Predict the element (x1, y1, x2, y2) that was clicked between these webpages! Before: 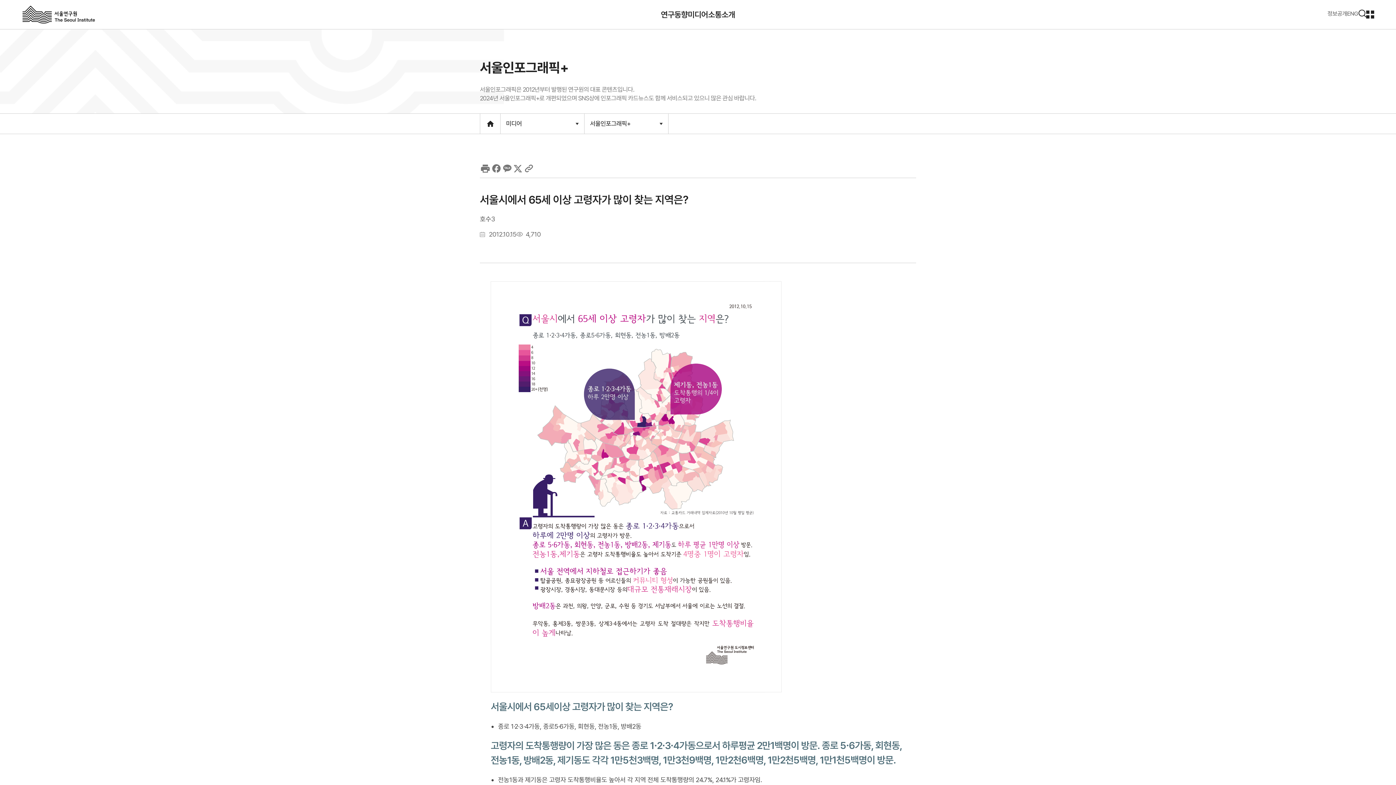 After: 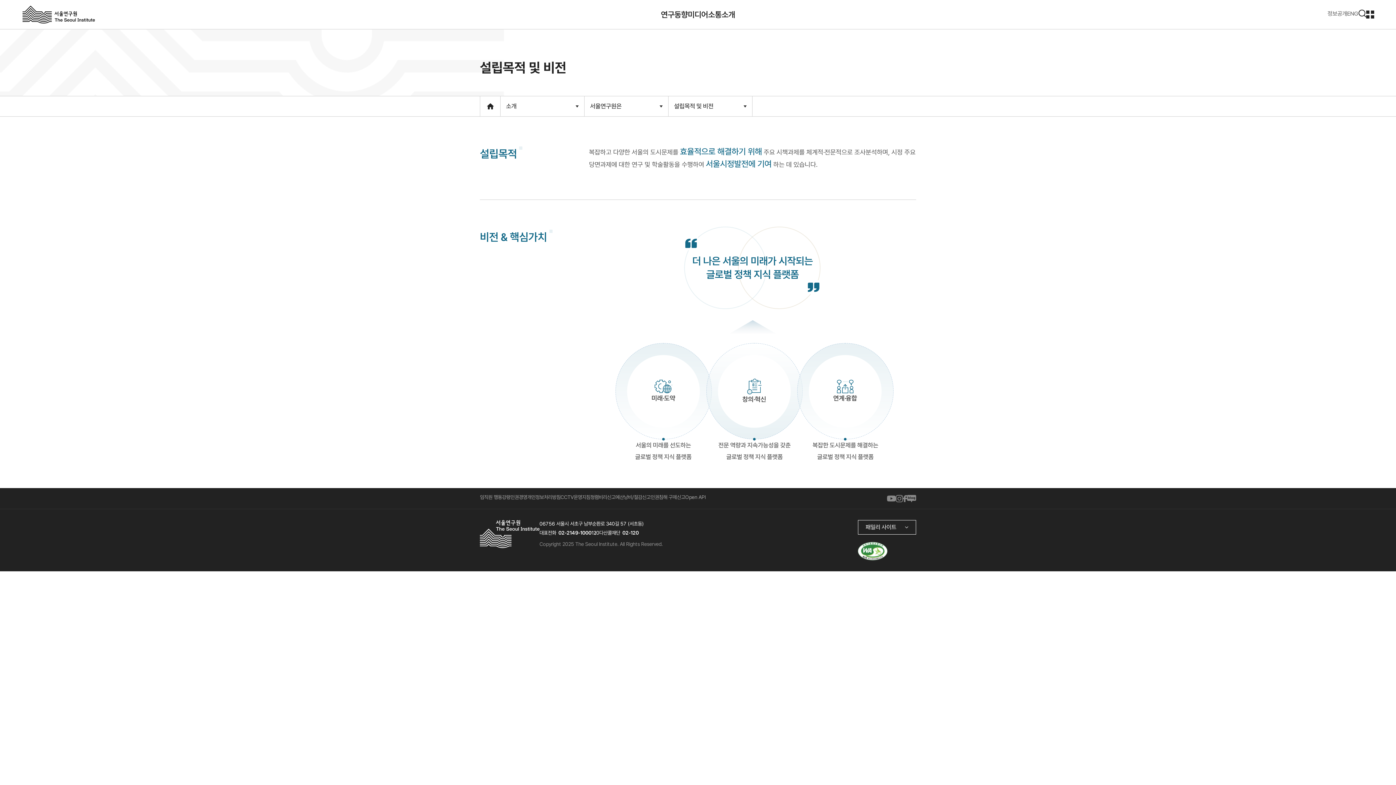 Action: label: 소개 bbox: (721, 0, 735, 29)